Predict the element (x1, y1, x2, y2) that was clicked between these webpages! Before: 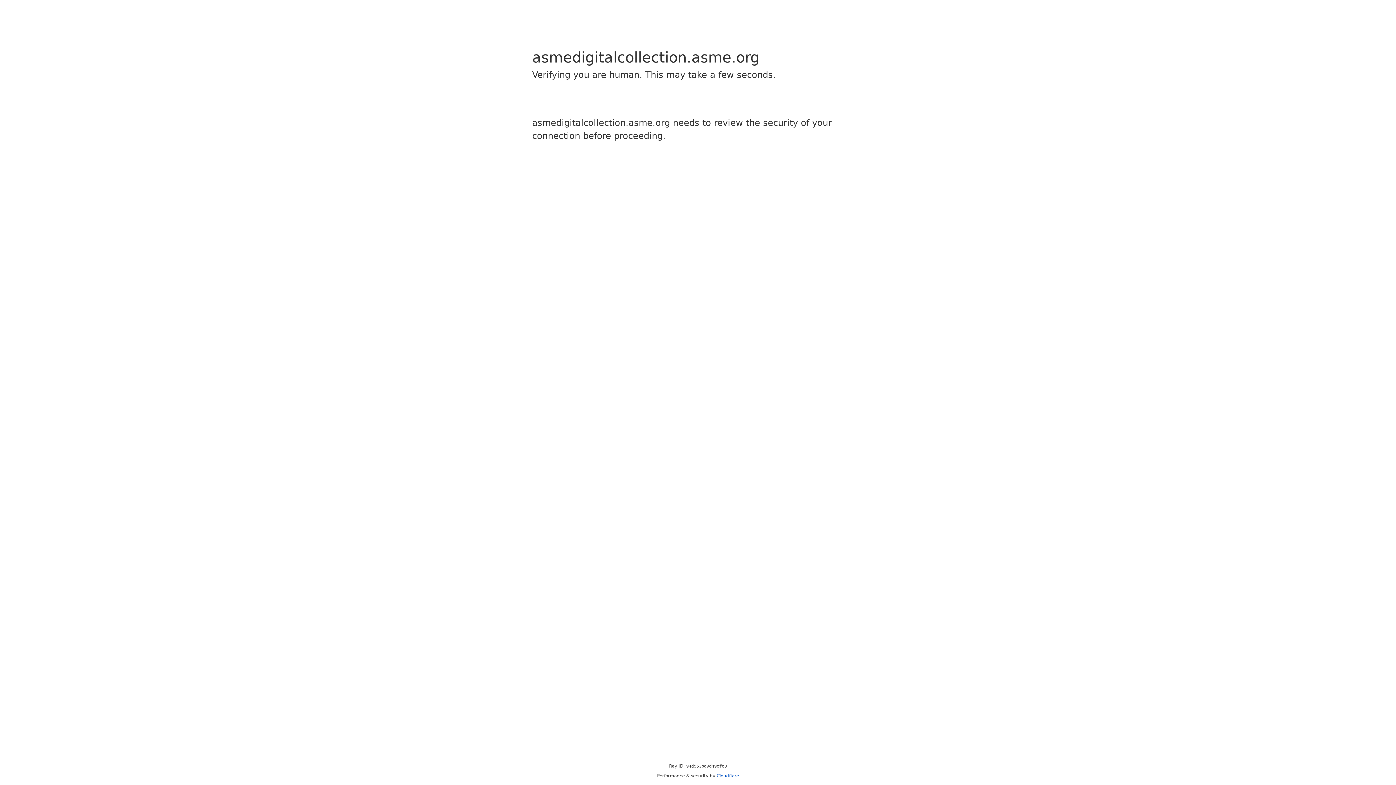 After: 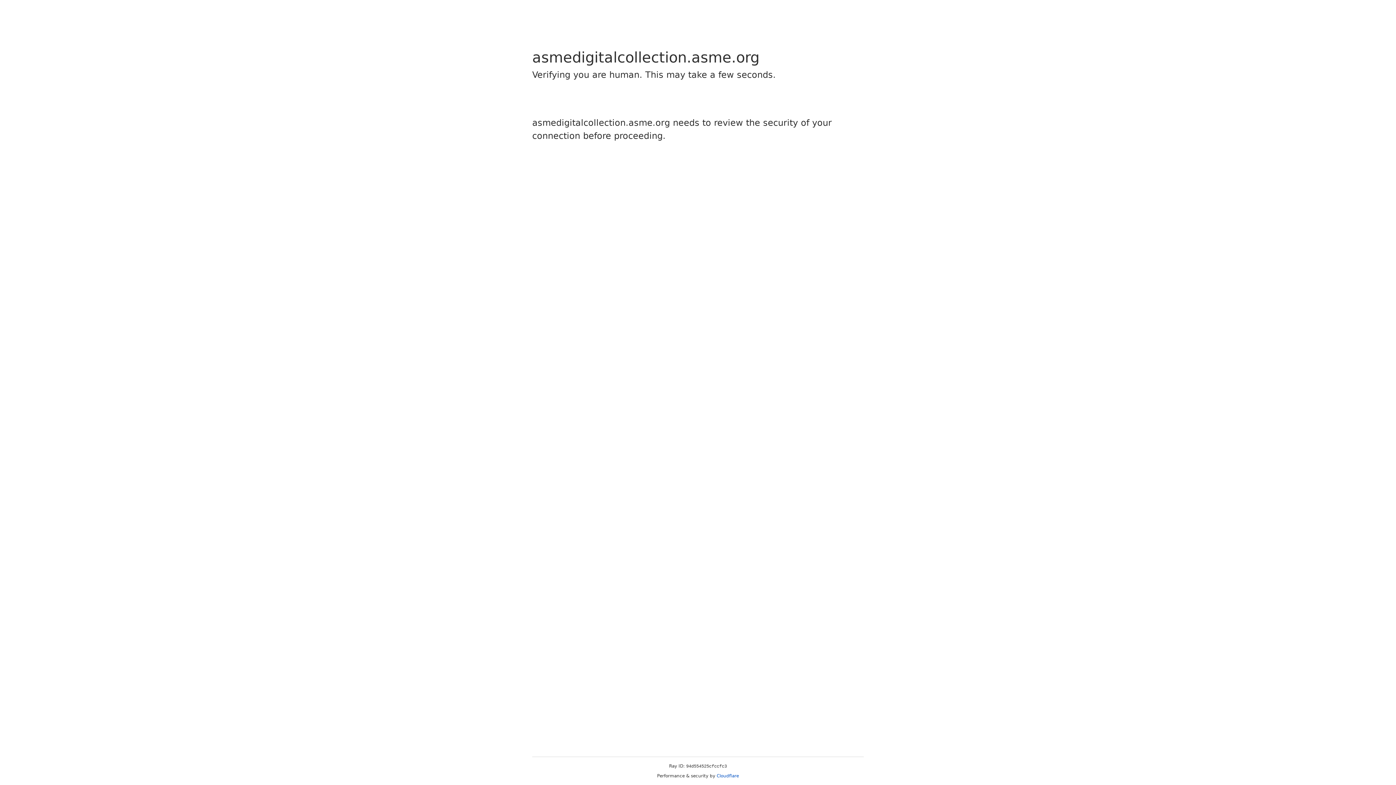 Action: label: Cloudflare bbox: (716, 773, 739, 778)